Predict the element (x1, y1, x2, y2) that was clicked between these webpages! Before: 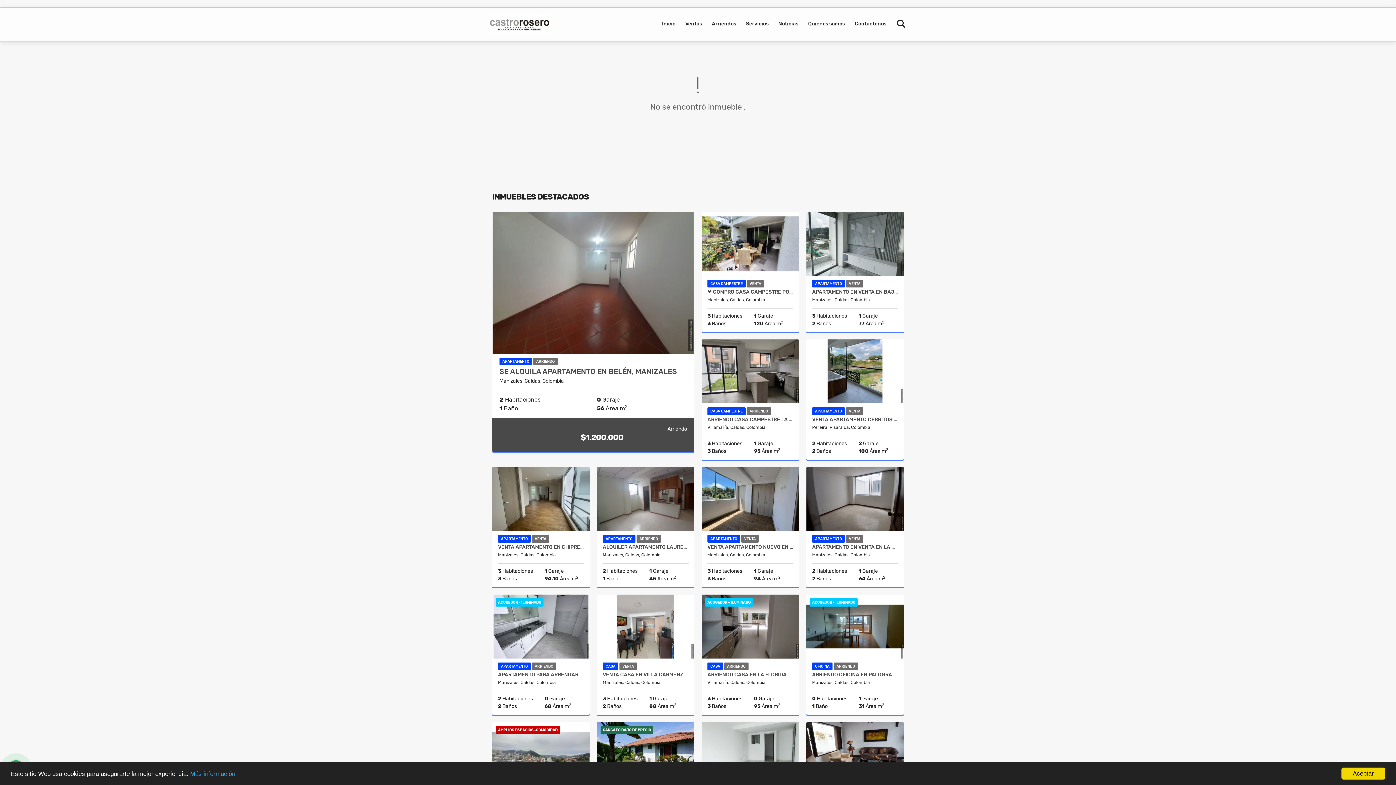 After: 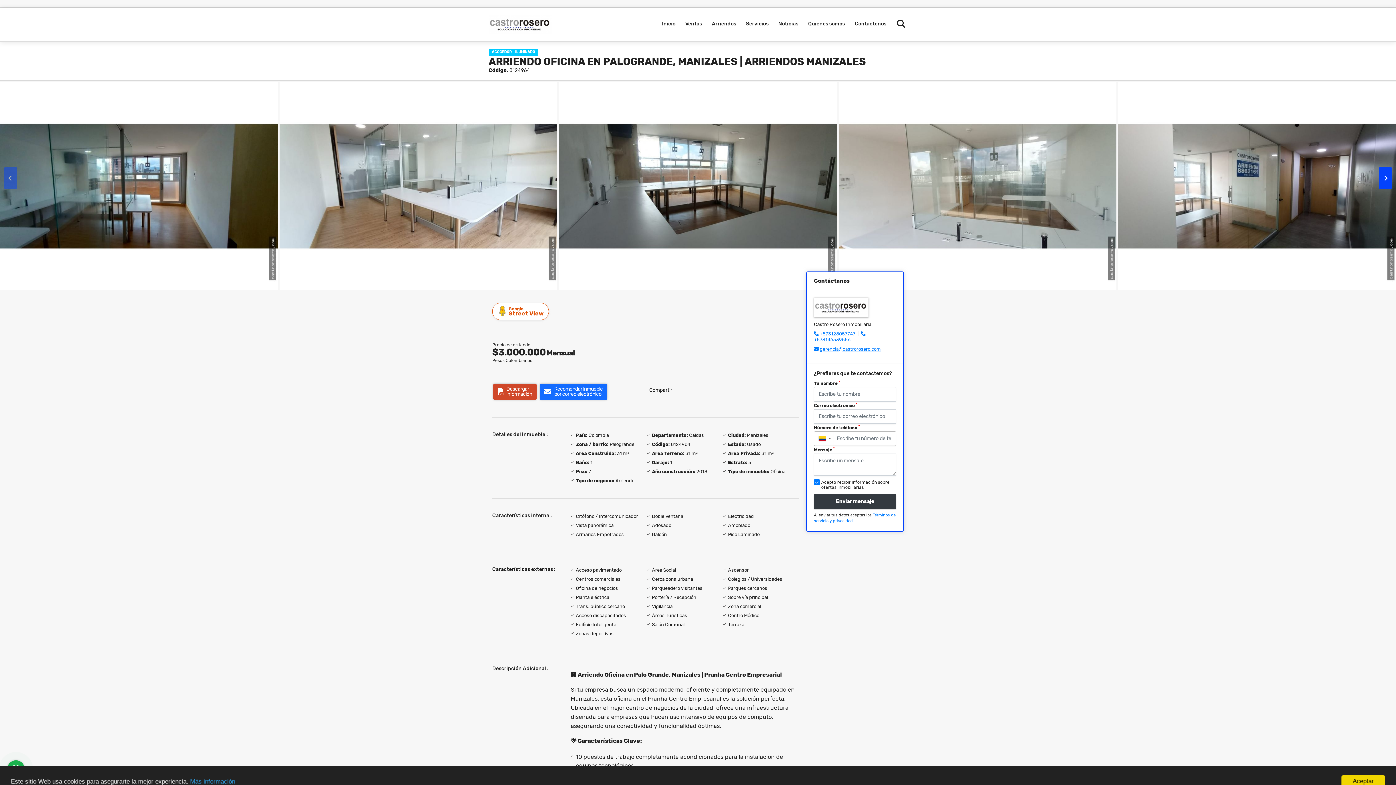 Action: bbox: (812, 672, 898, 678) label: ARRIENDO OFICINA EN PALOGRANDE, MANIZALES | ARRIENDOS MANIZALES